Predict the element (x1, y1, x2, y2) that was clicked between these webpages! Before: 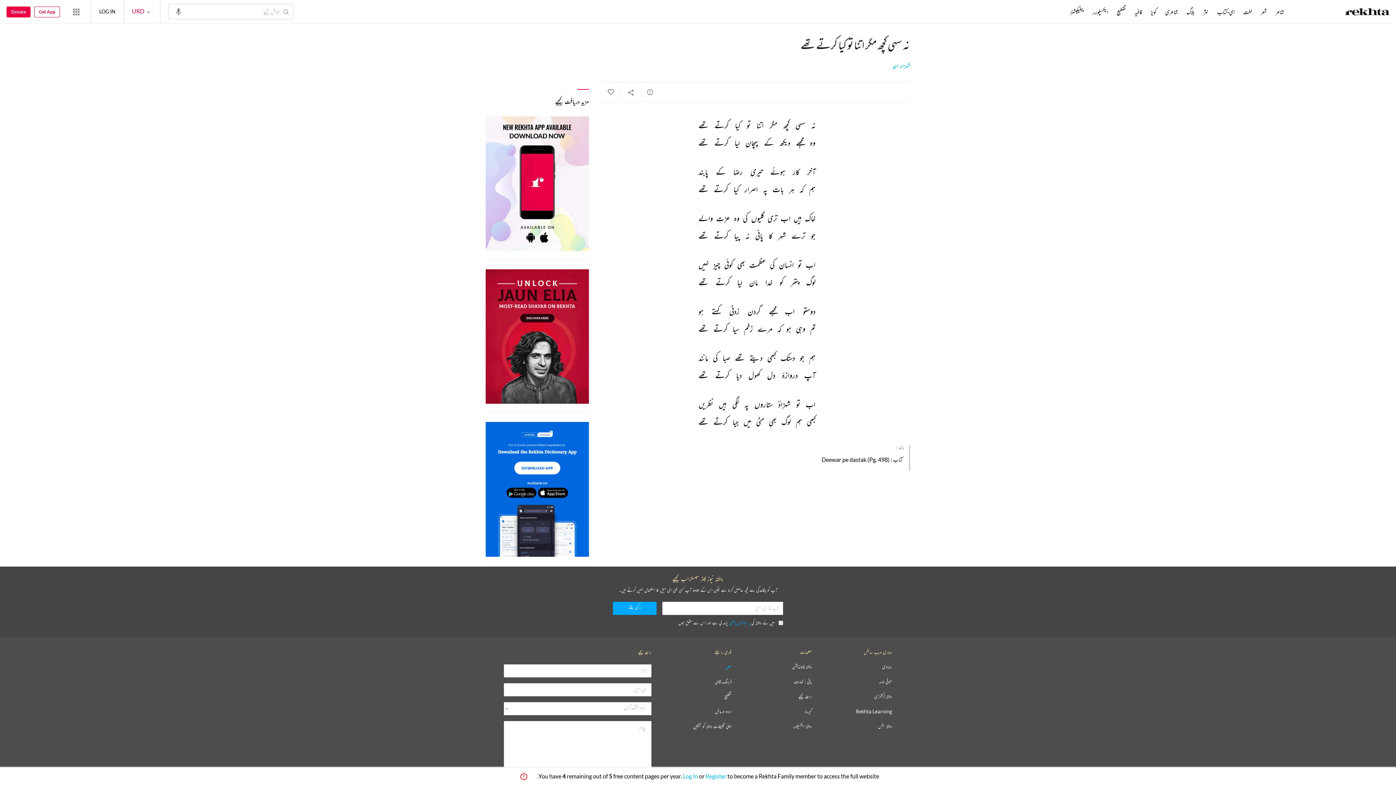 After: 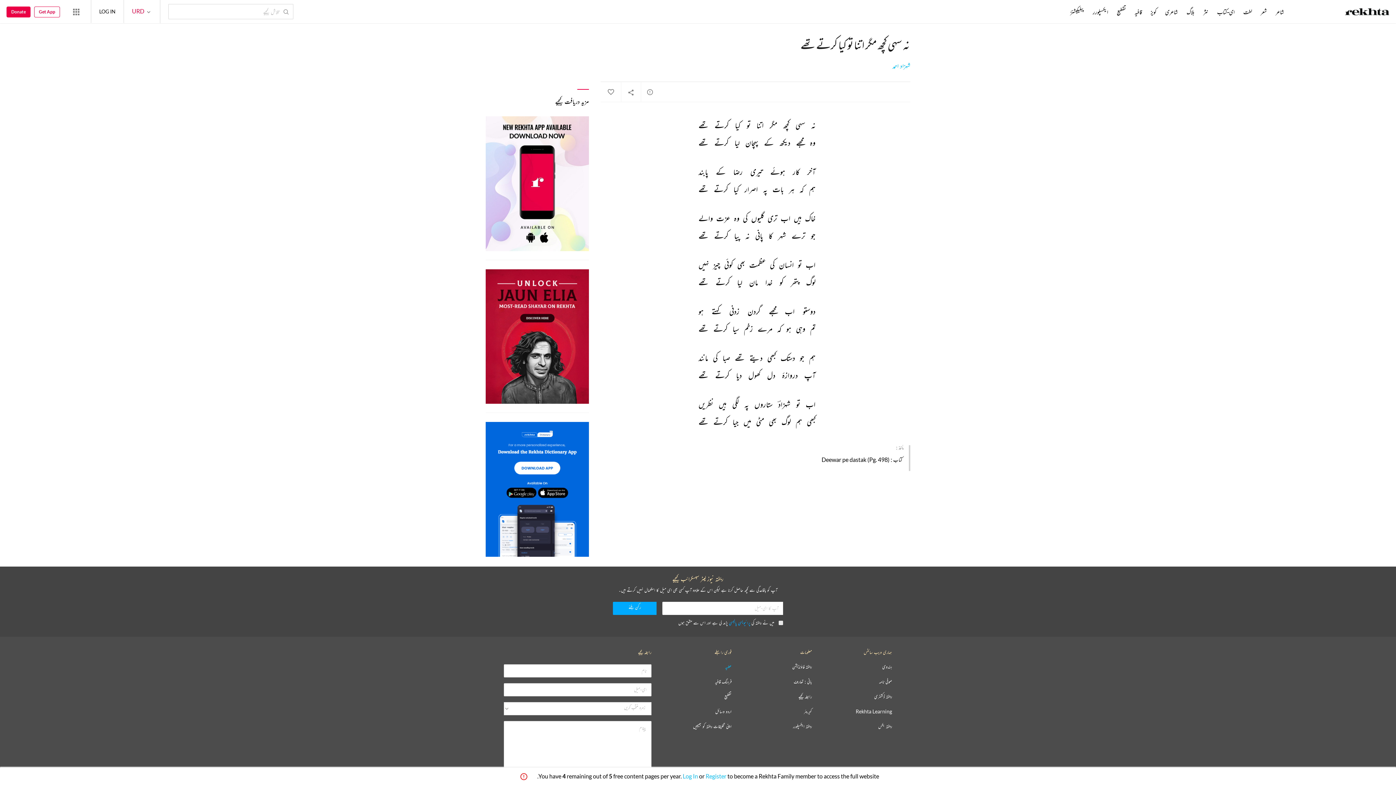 Action: label: audio-search bbox: (168, 3, 188, 18)